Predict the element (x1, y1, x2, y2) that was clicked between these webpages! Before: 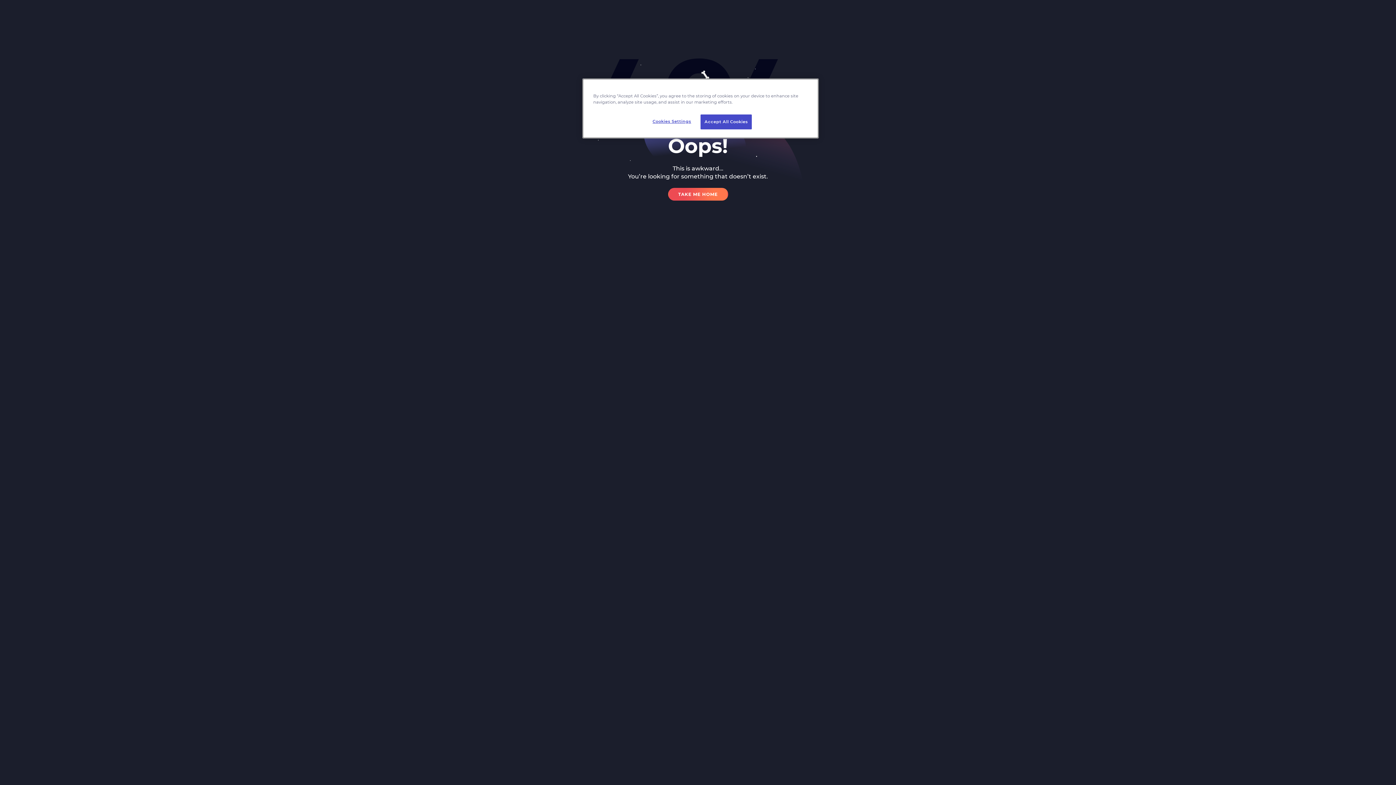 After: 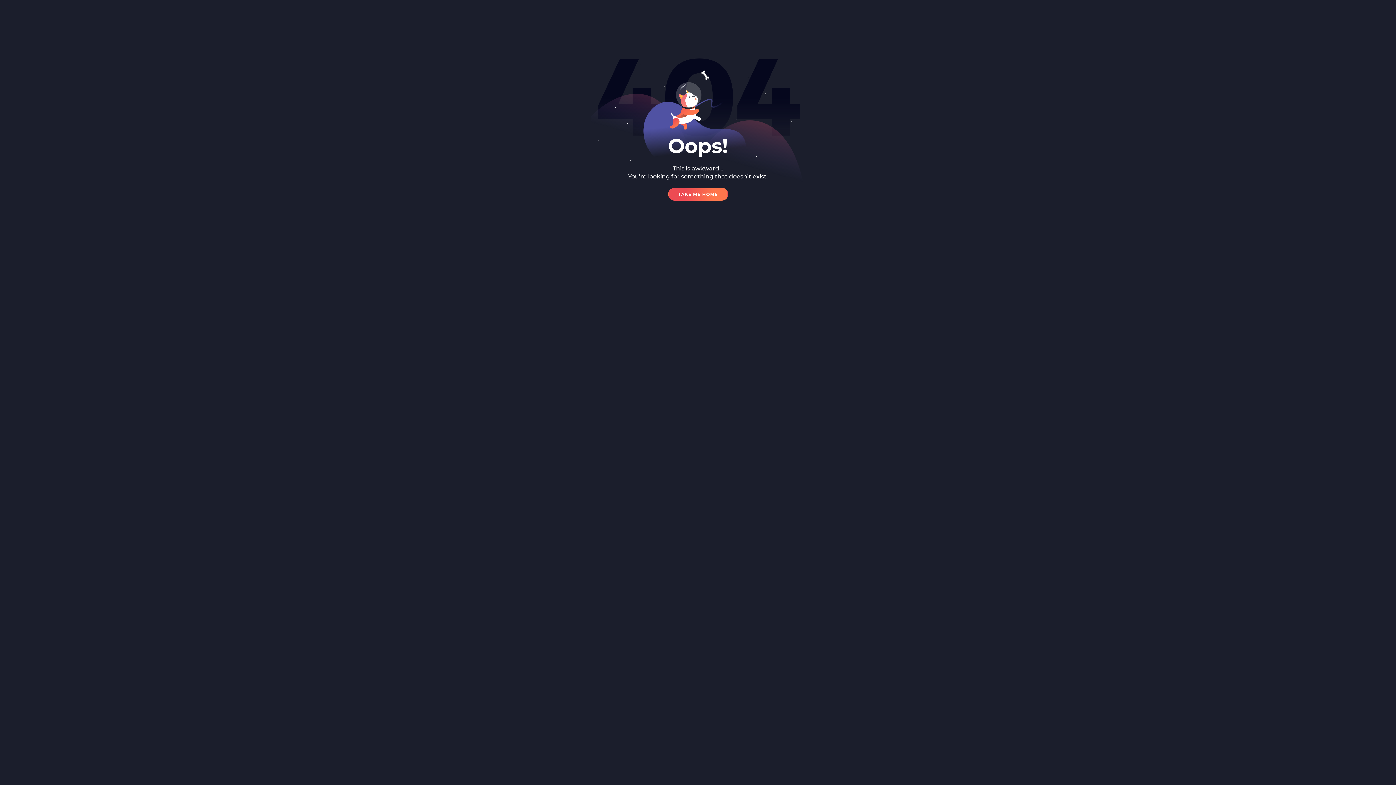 Action: bbox: (700, 114, 752, 129) label: Accept All Cookies